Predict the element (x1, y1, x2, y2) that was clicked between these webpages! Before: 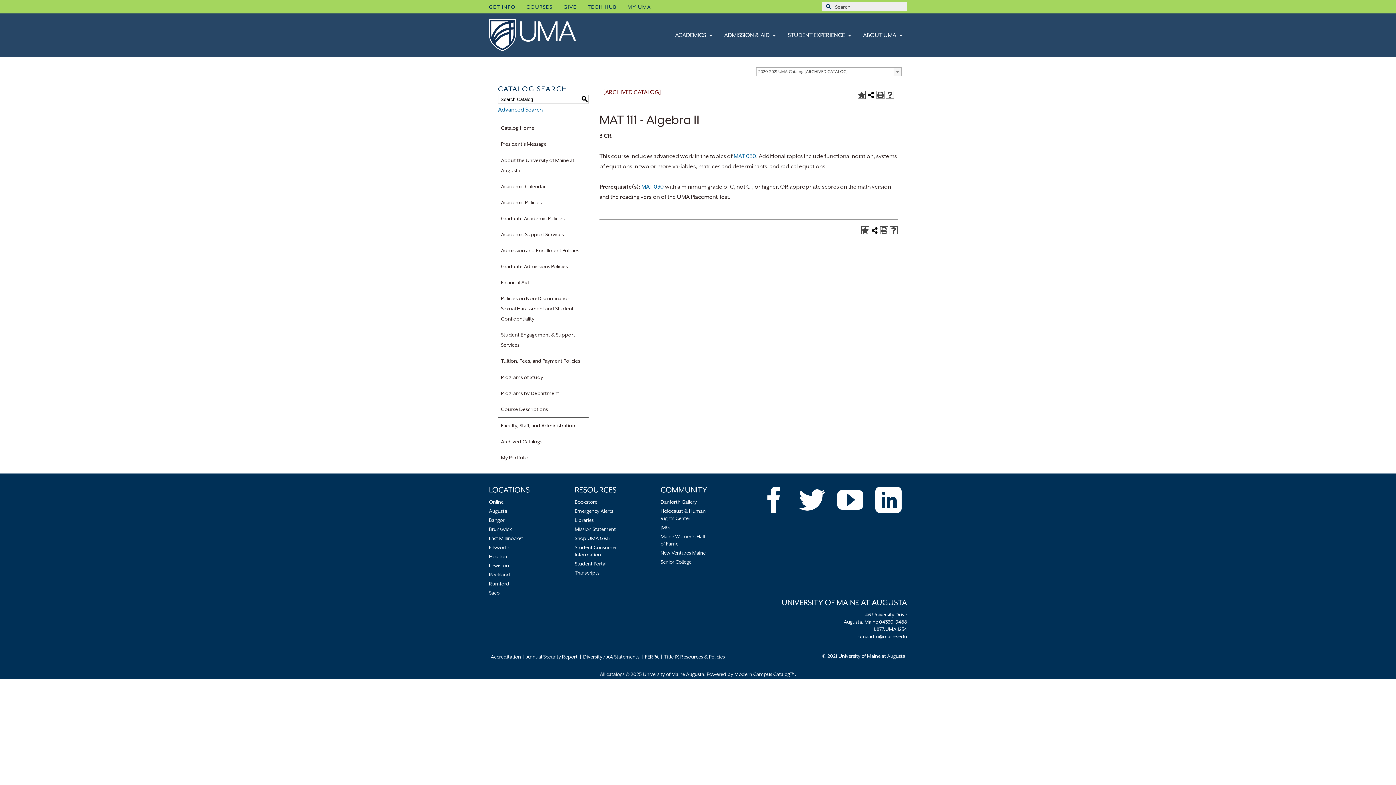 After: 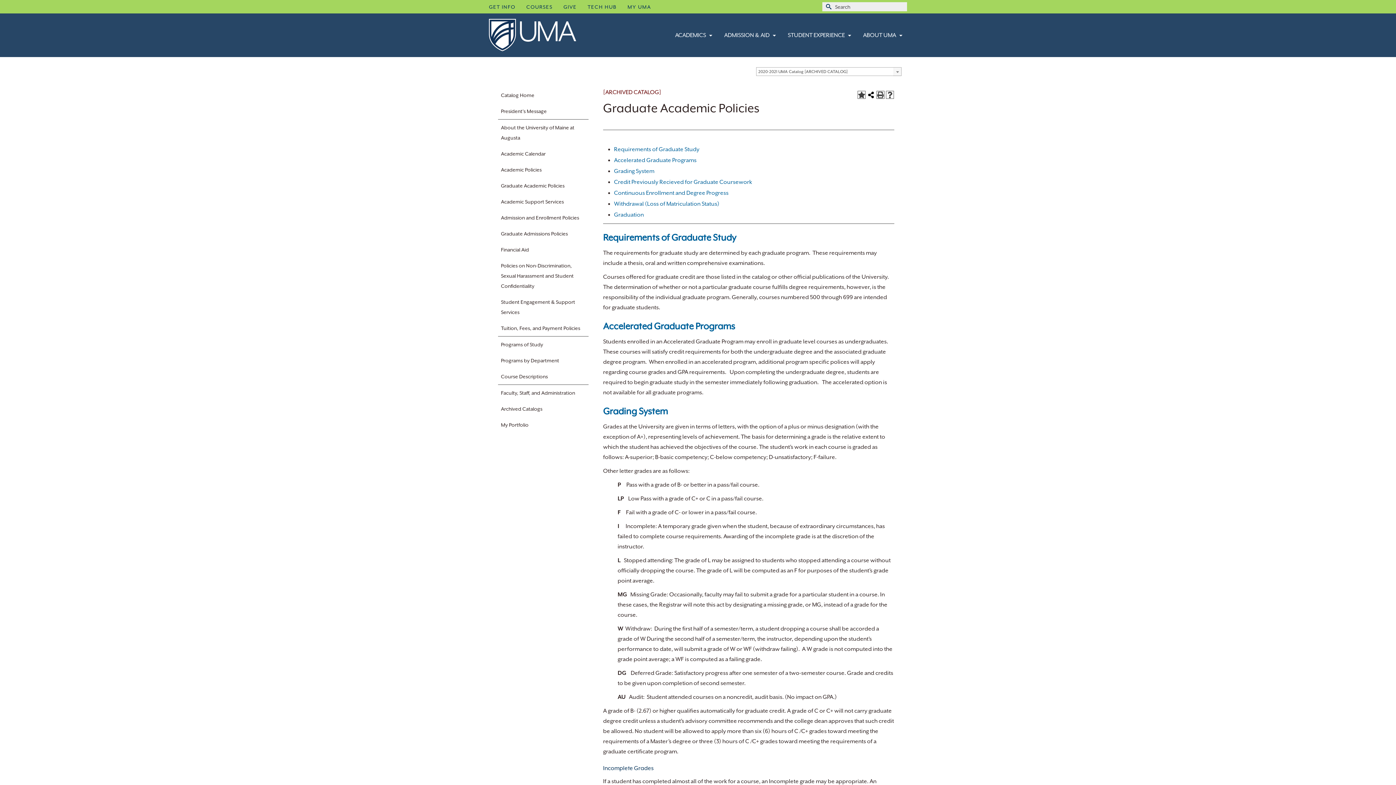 Action: label: Graduate Academic Policies bbox: (498, 210, 588, 226)